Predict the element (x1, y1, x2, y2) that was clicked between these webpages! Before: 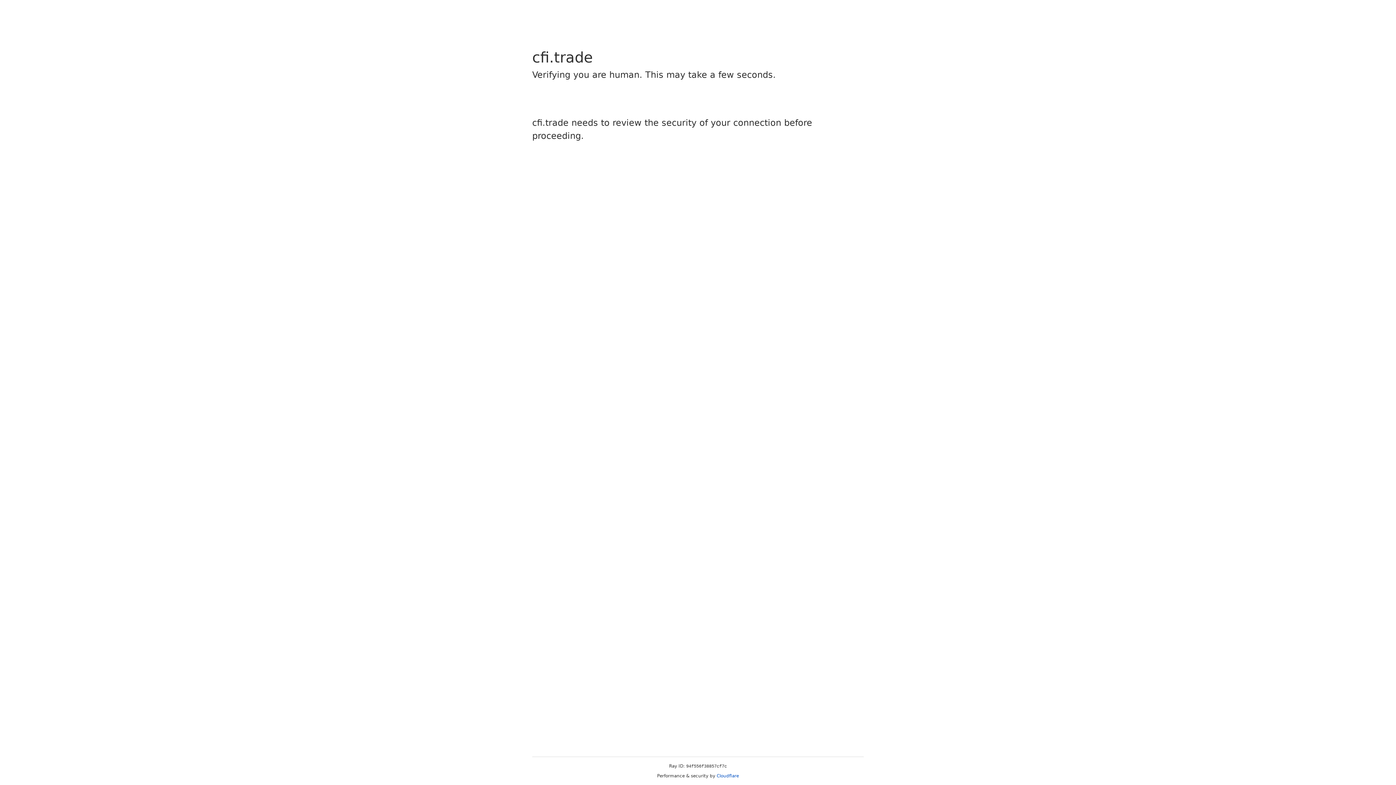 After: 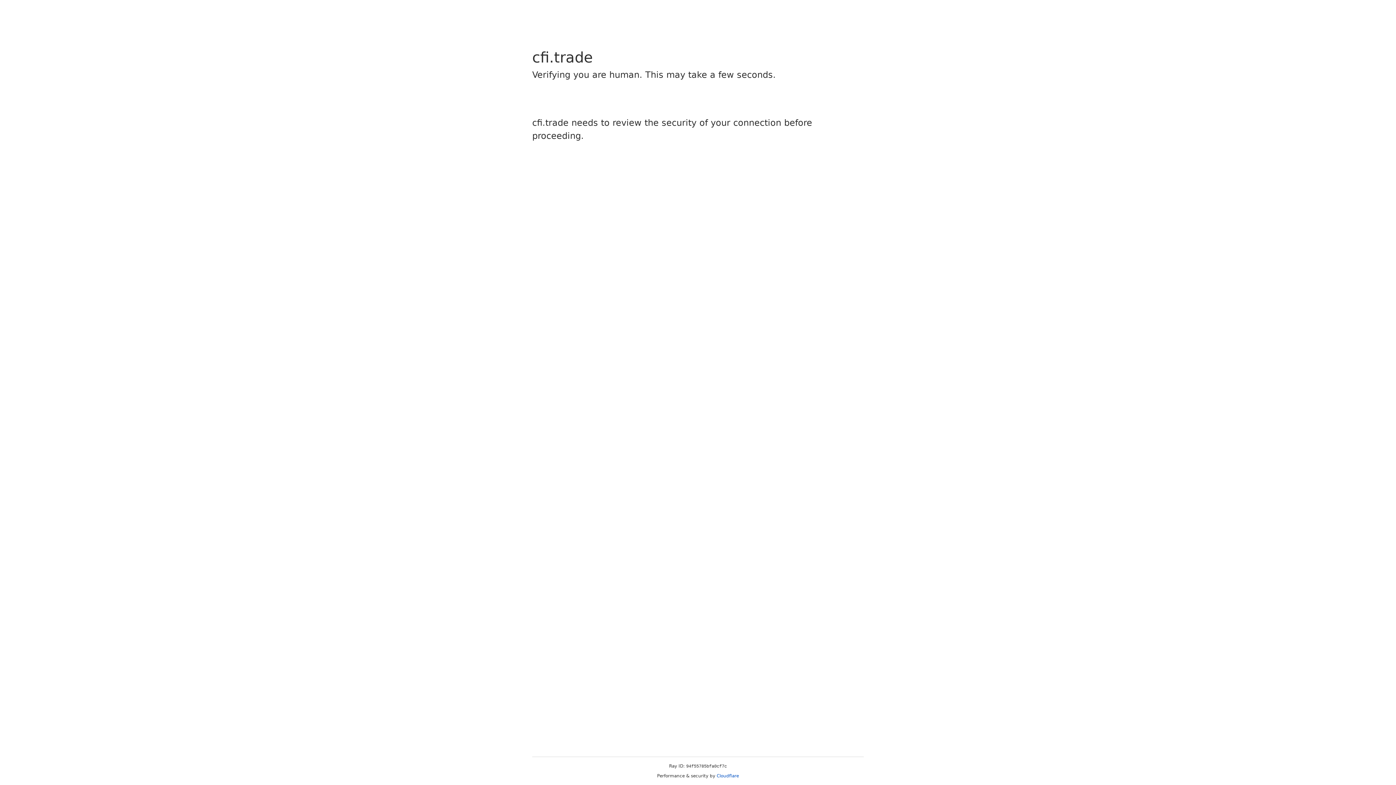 Action: label: Cloudflare bbox: (716, 773, 739, 778)